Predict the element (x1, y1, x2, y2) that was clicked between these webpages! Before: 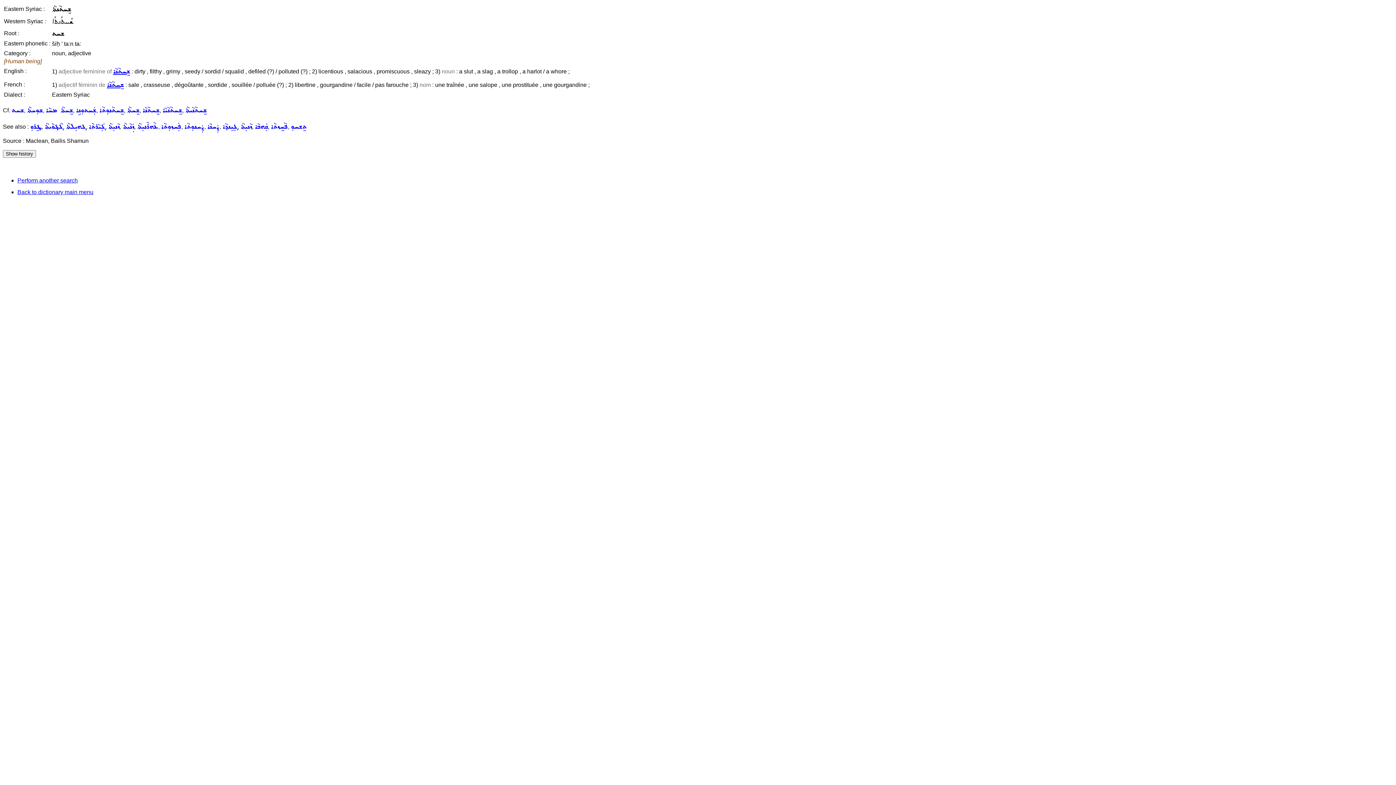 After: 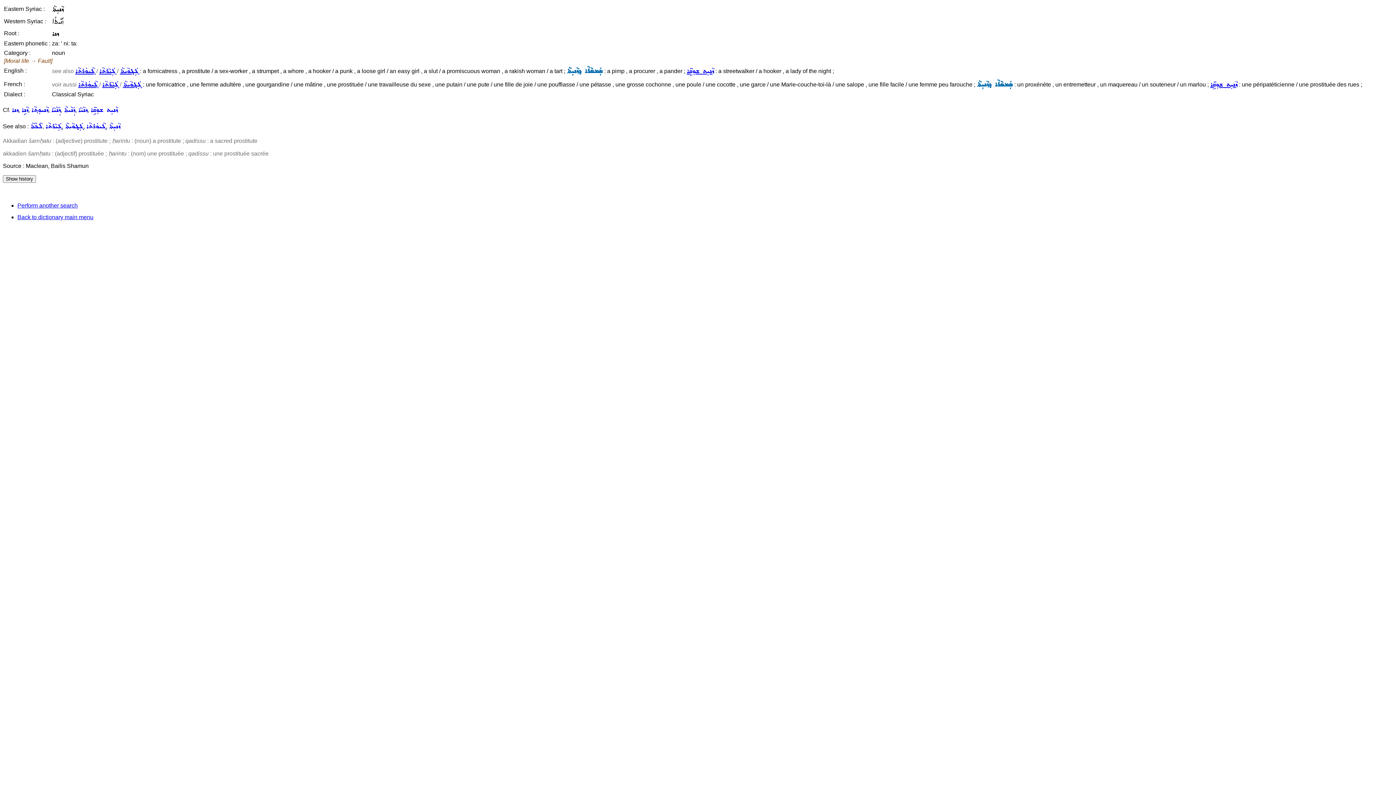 Action: bbox: (108, 123, 119, 129) label: ܙܵܢܝܼܬܵܐ